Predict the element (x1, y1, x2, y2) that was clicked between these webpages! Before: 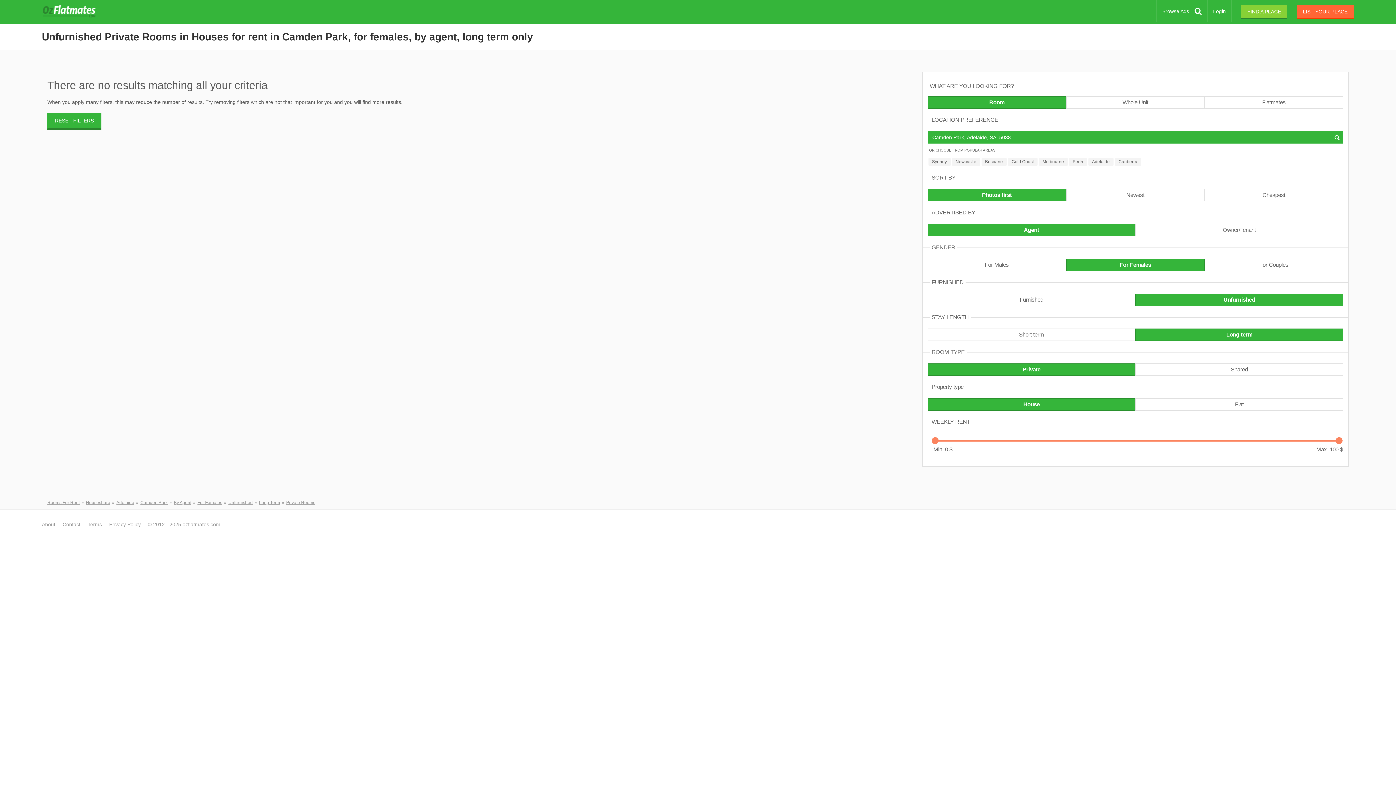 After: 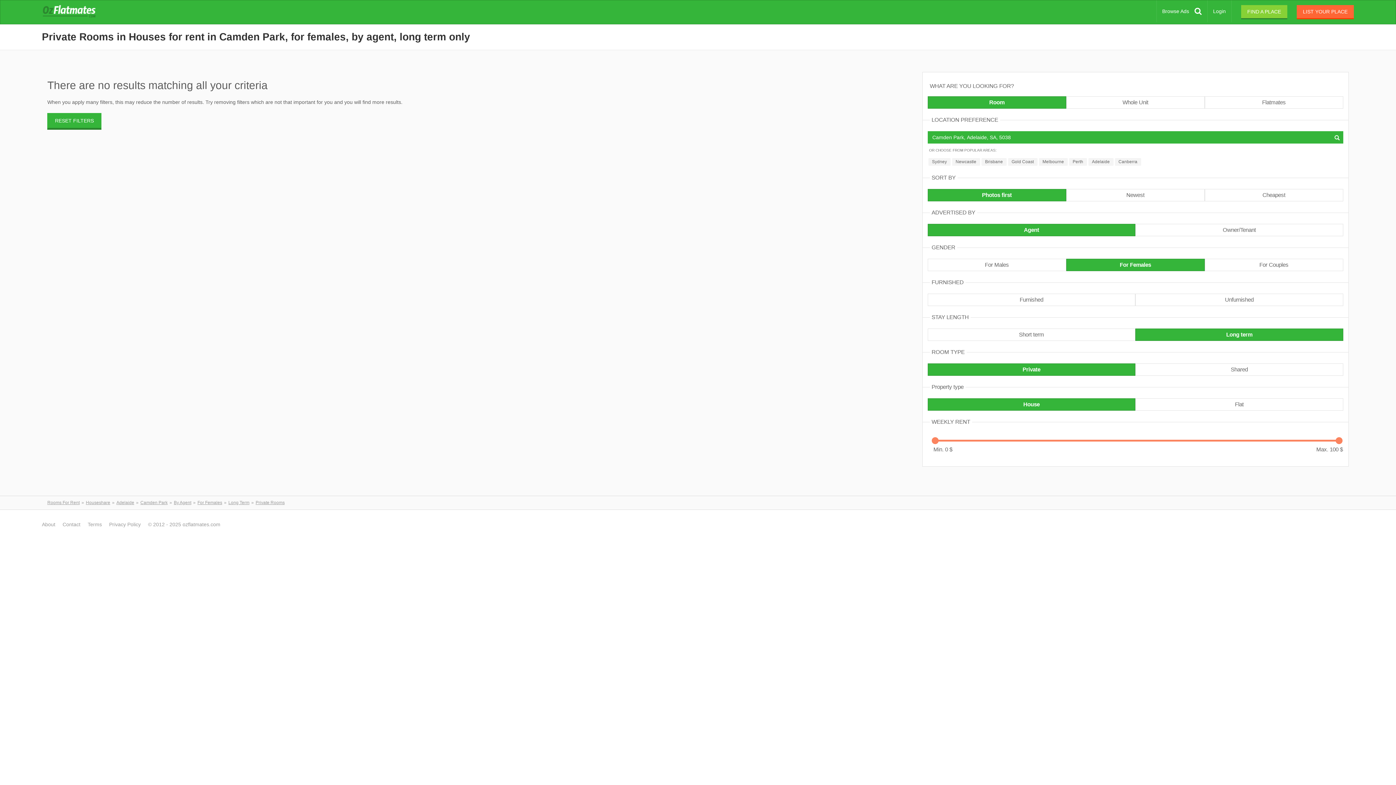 Action: bbox: (1135, 293, 1343, 306) label: Unfurnished